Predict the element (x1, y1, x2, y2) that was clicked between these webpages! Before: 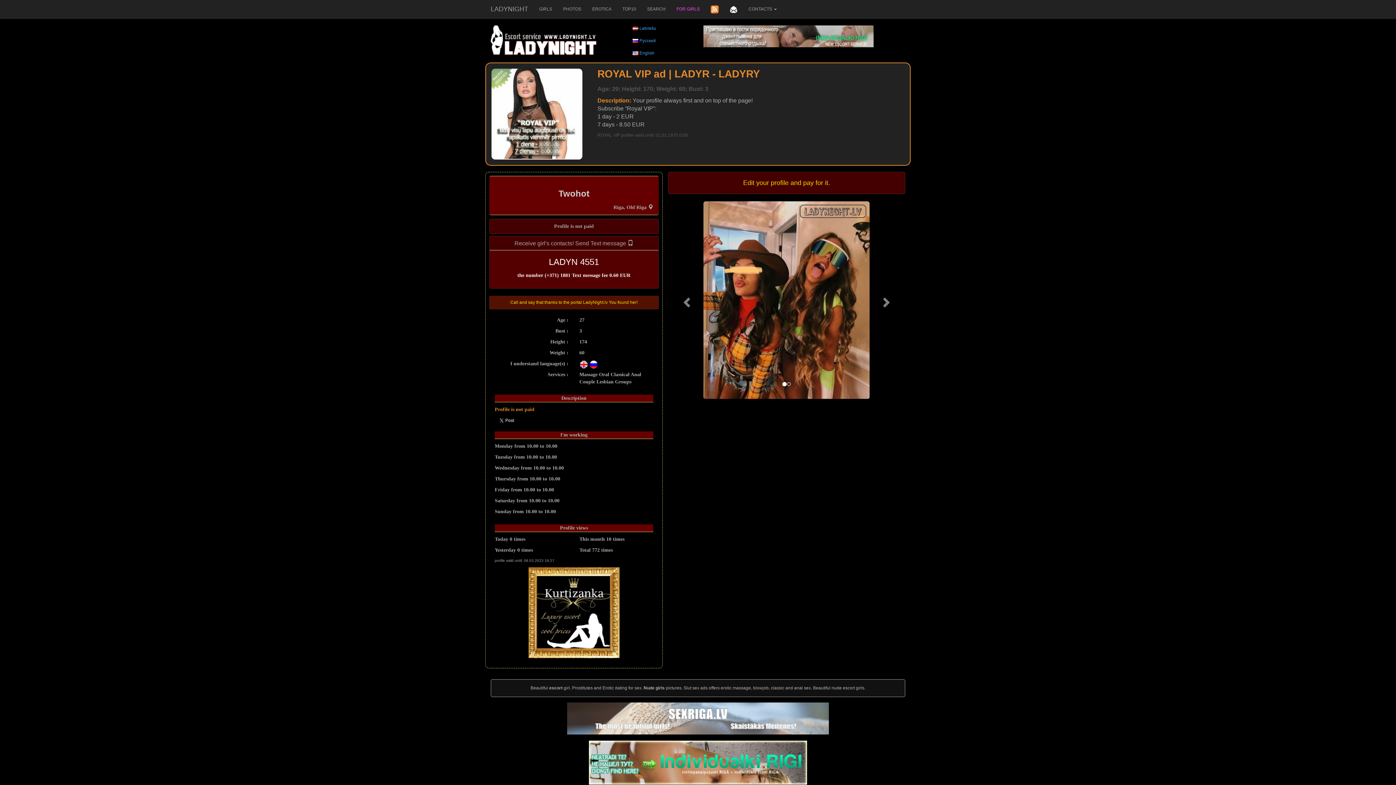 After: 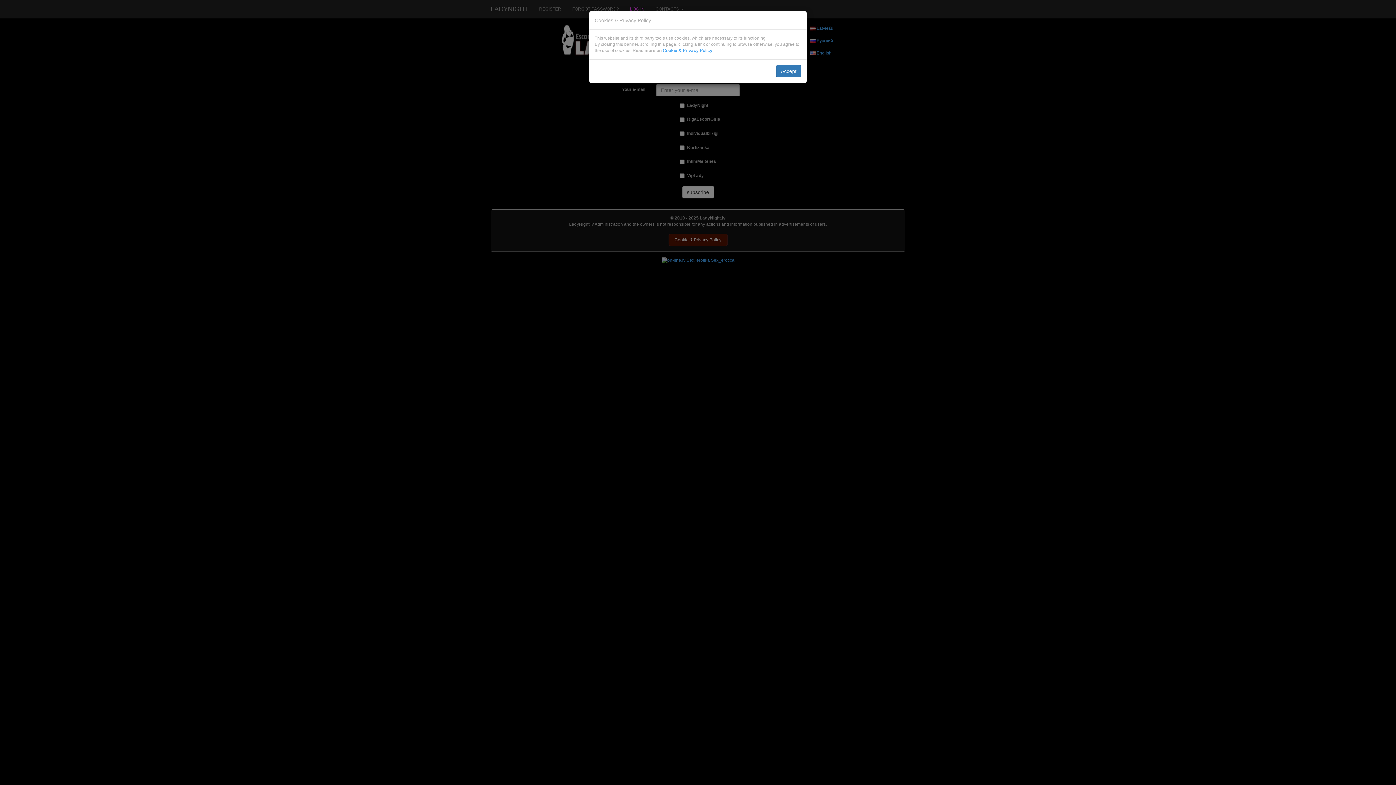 Action: bbox: (724, 0, 743, 18)